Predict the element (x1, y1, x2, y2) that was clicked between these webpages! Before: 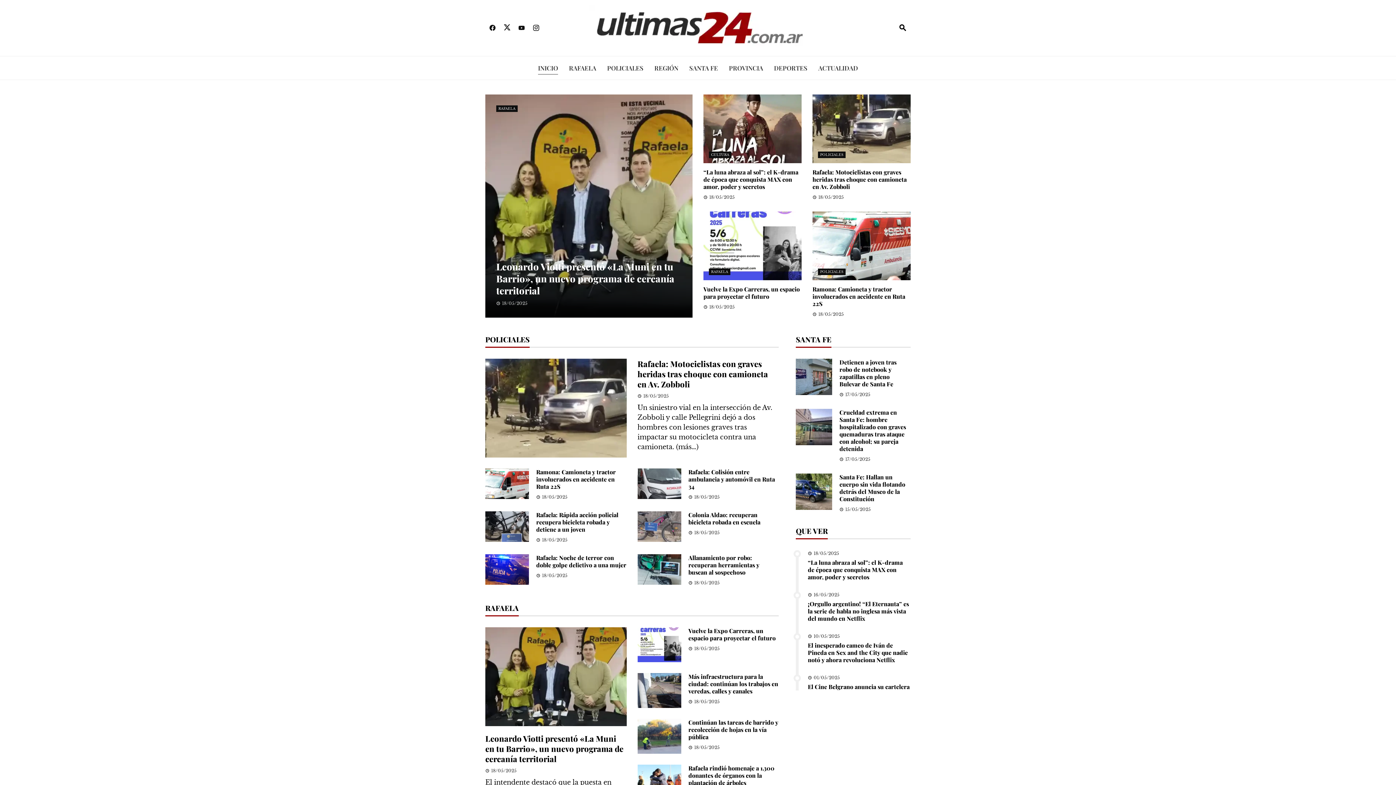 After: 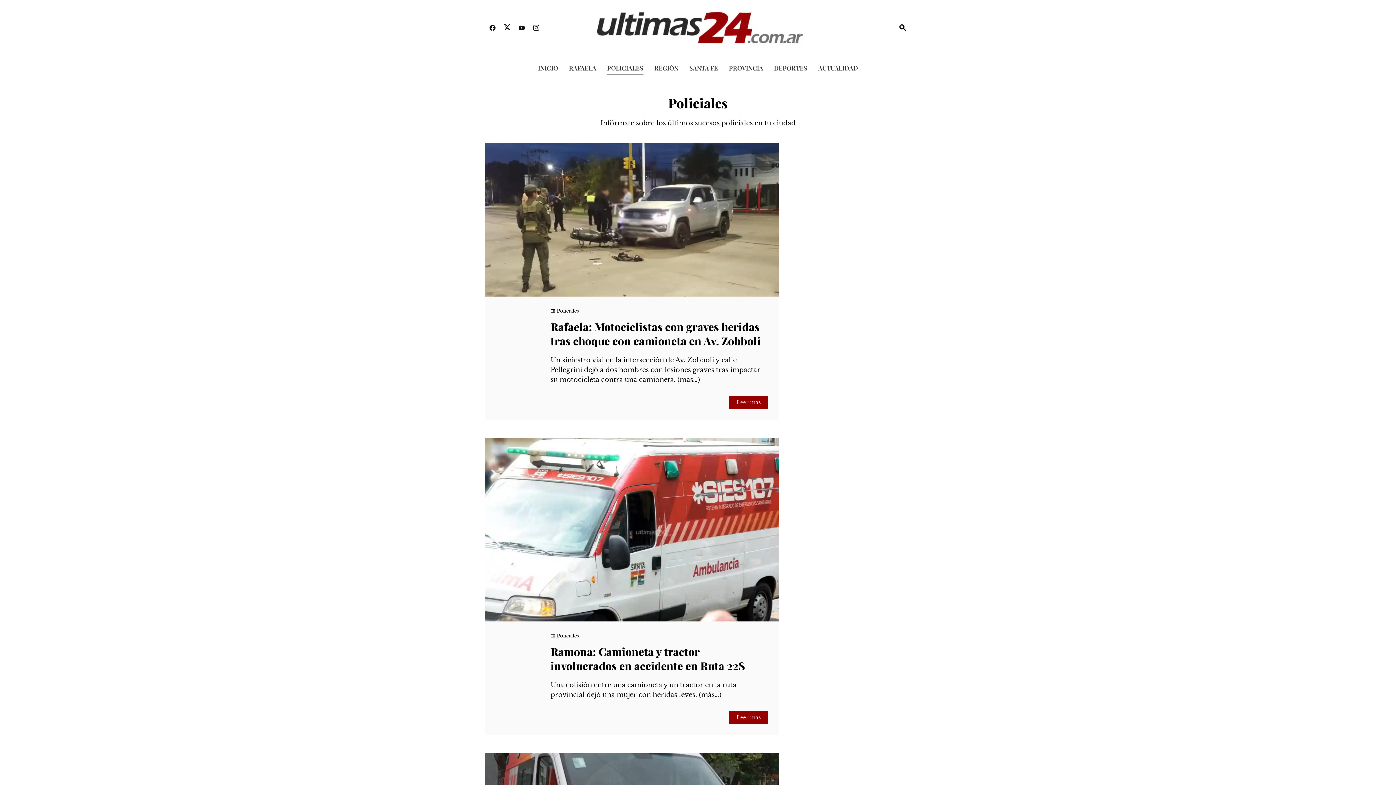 Action: label: POLICIALES bbox: (818, 268, 845, 275)